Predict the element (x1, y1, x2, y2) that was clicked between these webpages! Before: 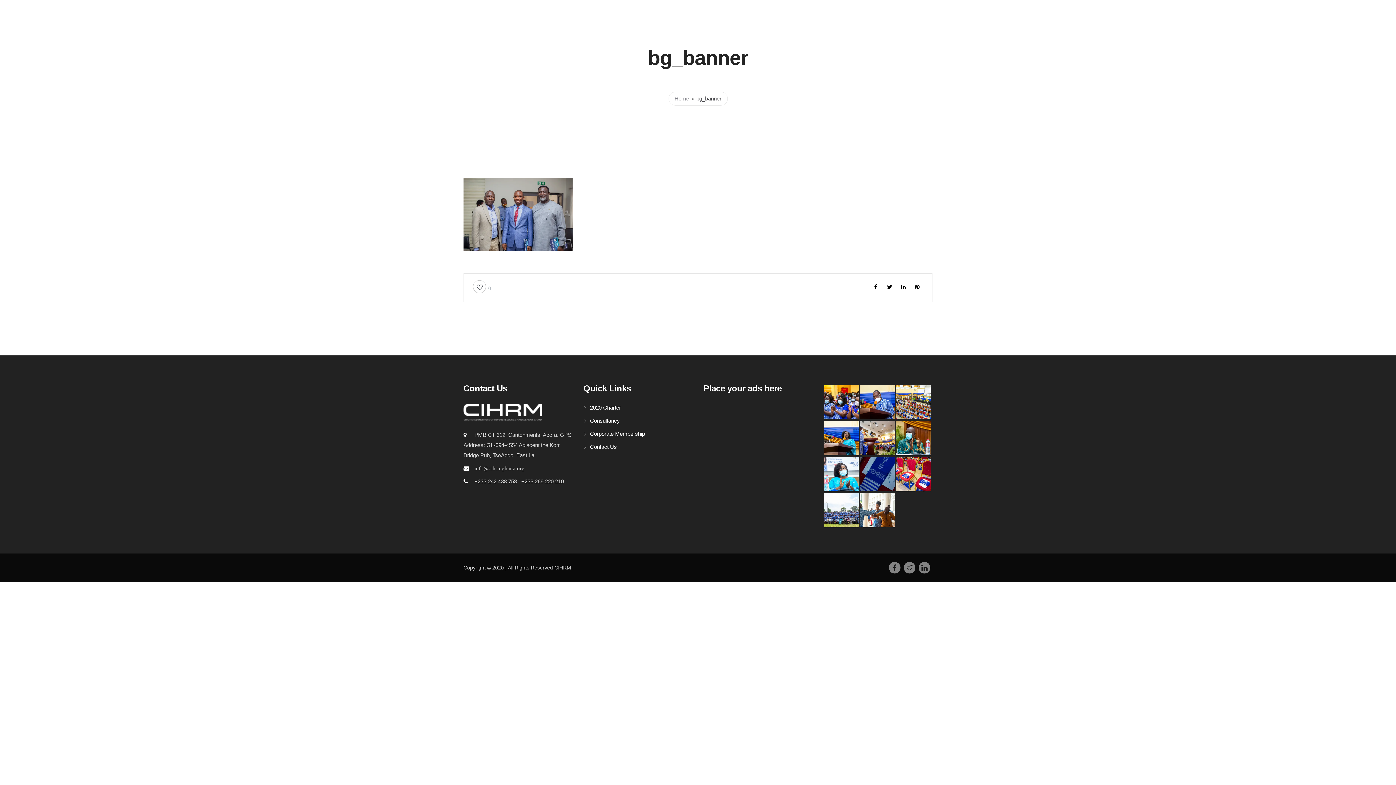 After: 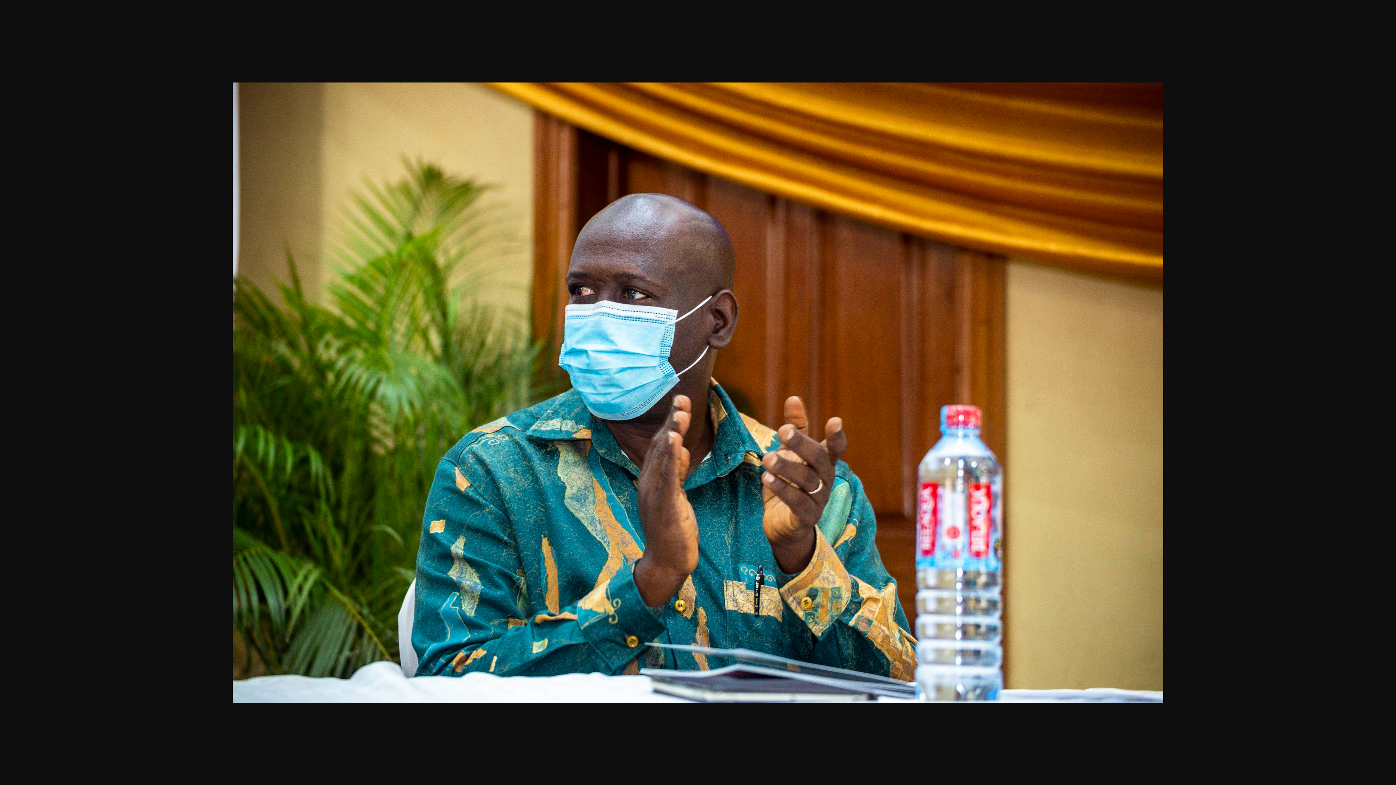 Action: bbox: (895, 434, 931, 441)